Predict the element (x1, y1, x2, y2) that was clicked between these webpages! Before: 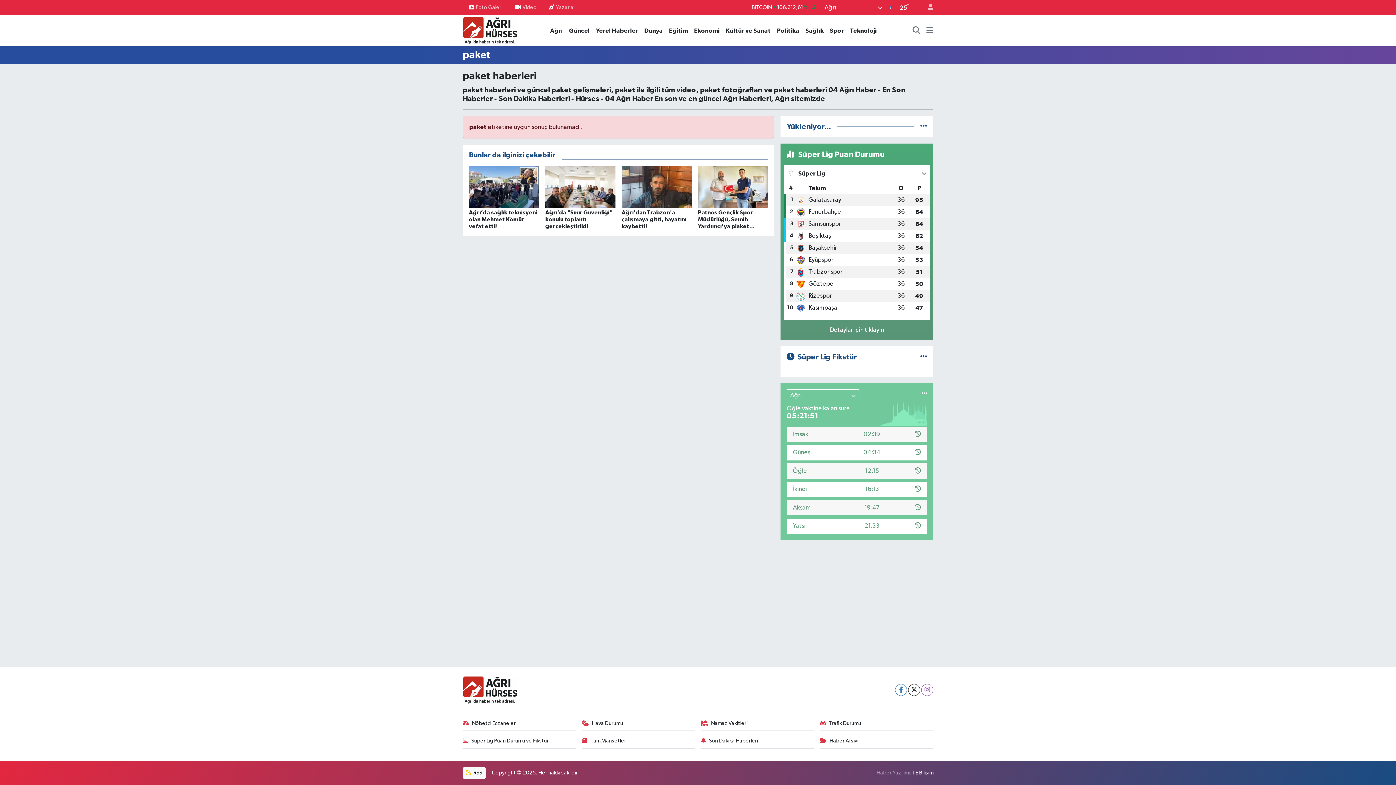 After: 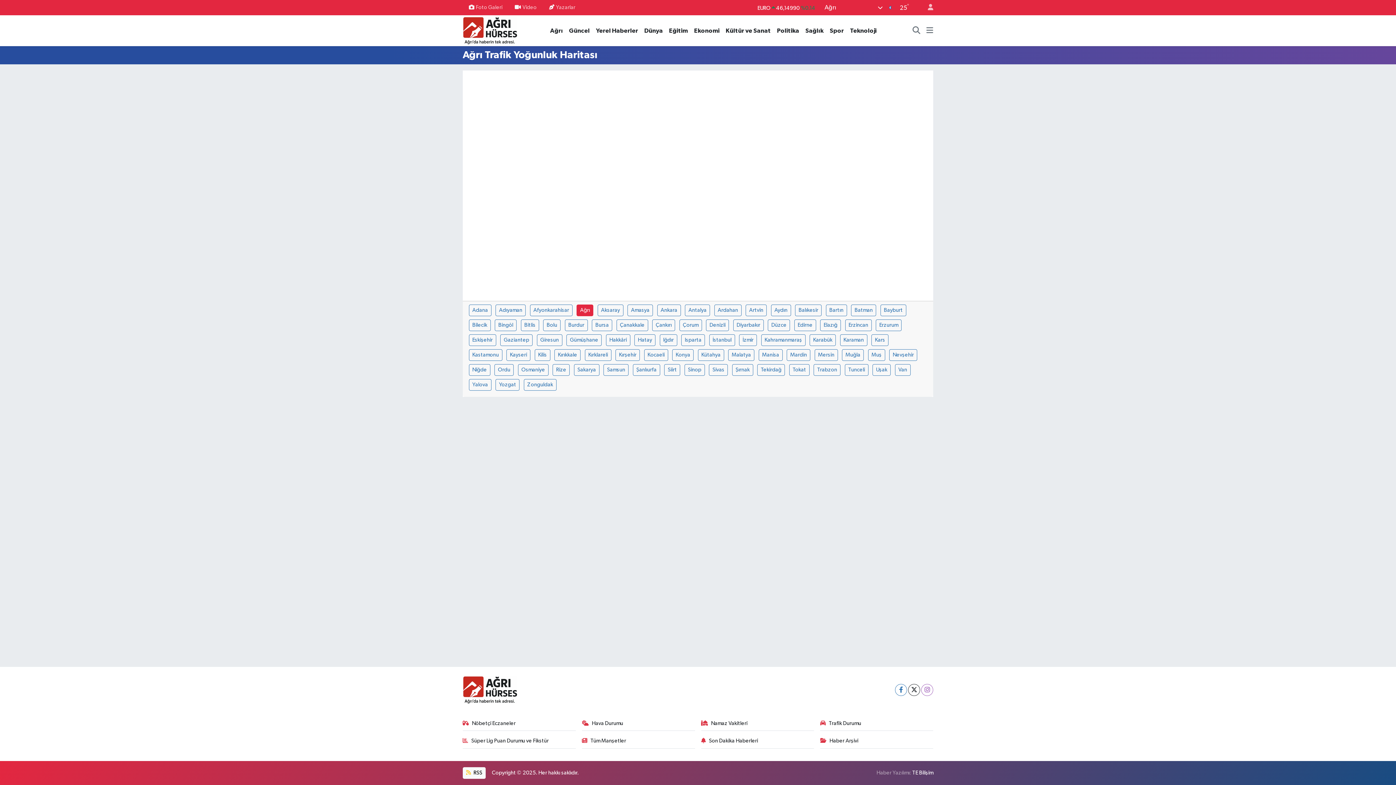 Action: bbox: (820, 719, 933, 731) label: Trafik Durumu